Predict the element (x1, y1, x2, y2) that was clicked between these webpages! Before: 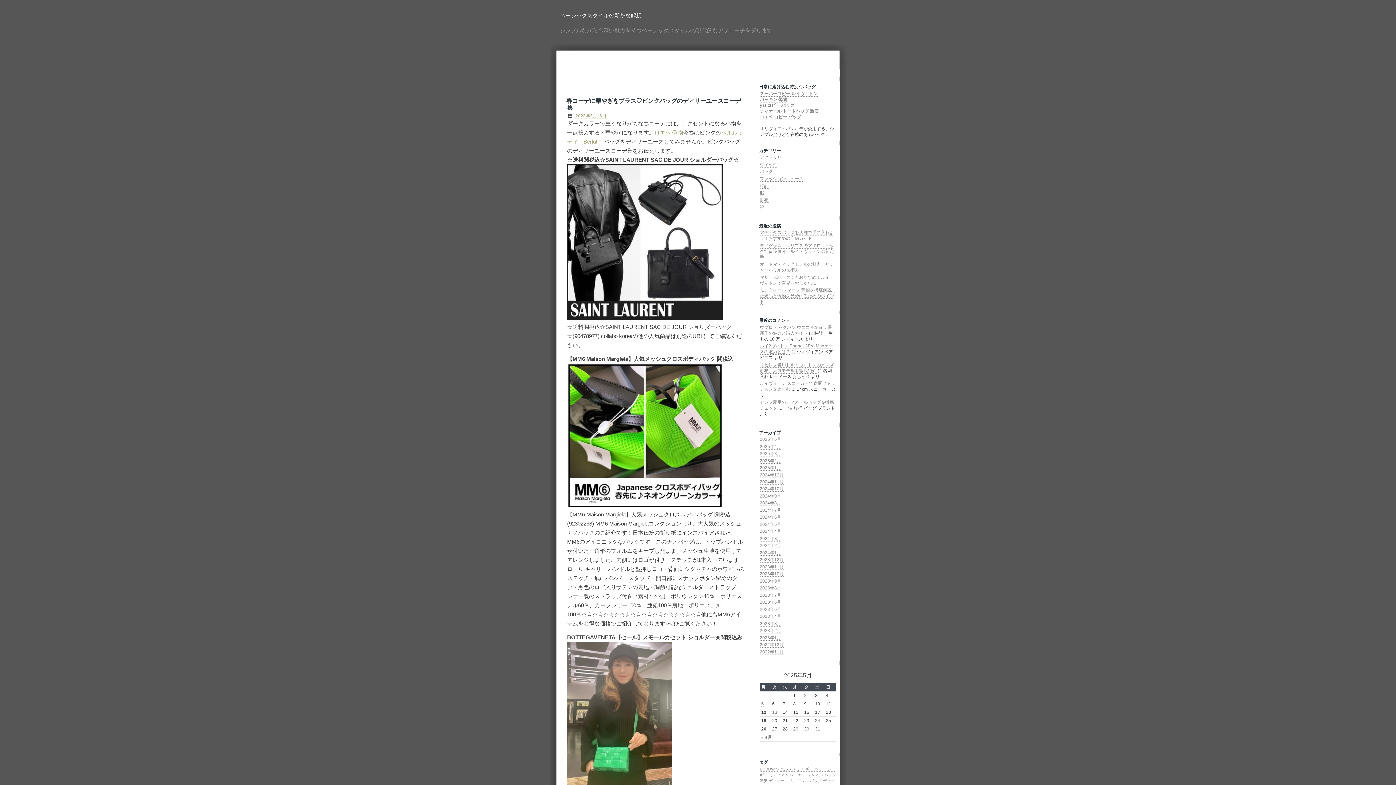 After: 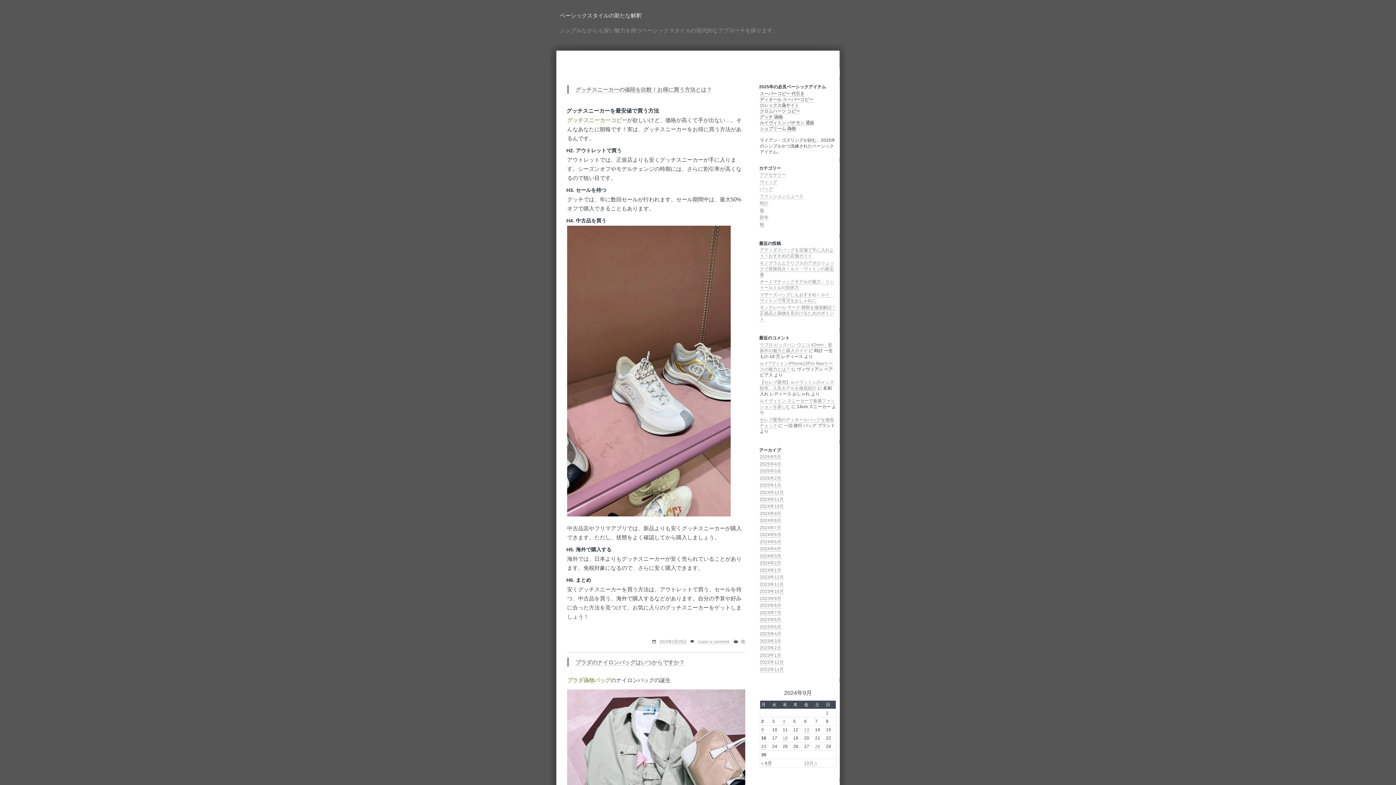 Action: label: 2024年9月 bbox: (760, 493, 781, 499)